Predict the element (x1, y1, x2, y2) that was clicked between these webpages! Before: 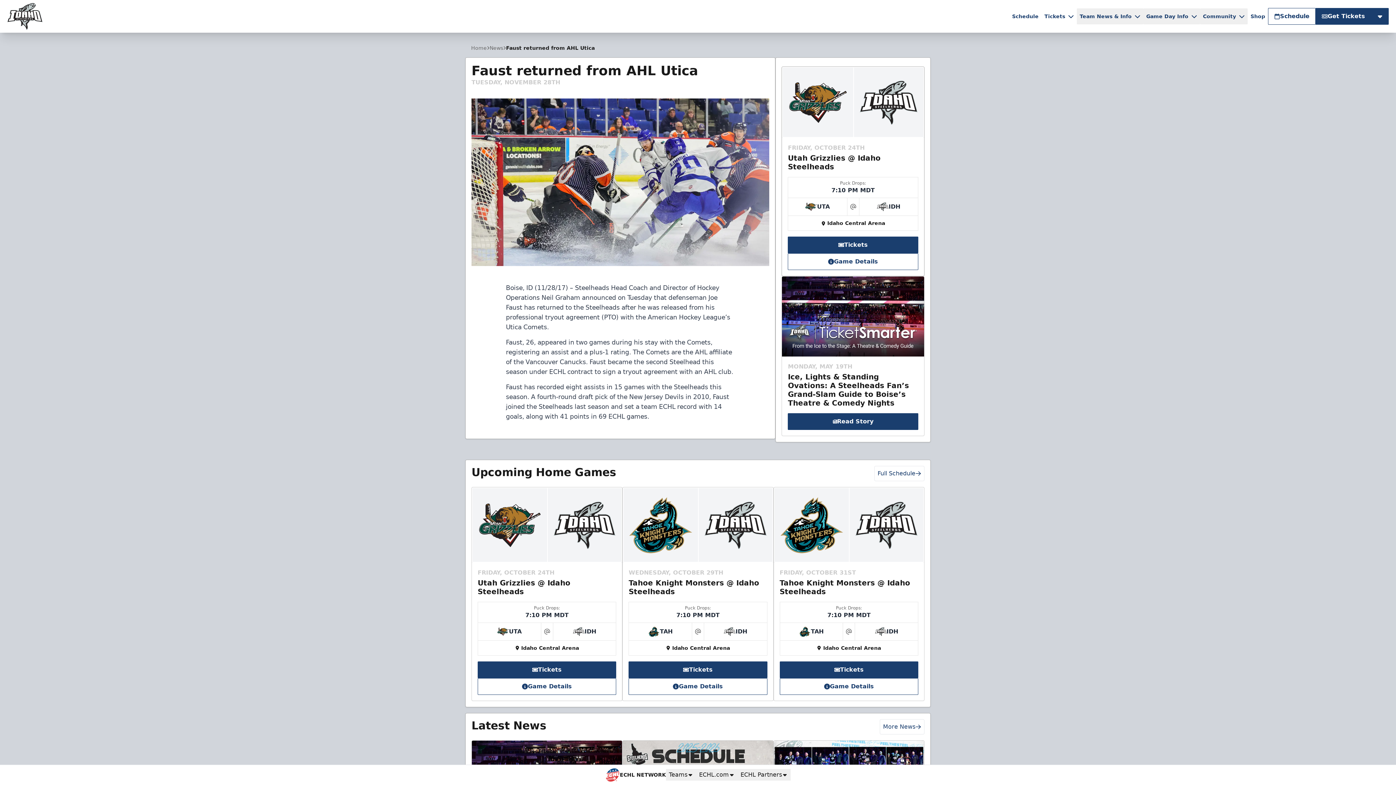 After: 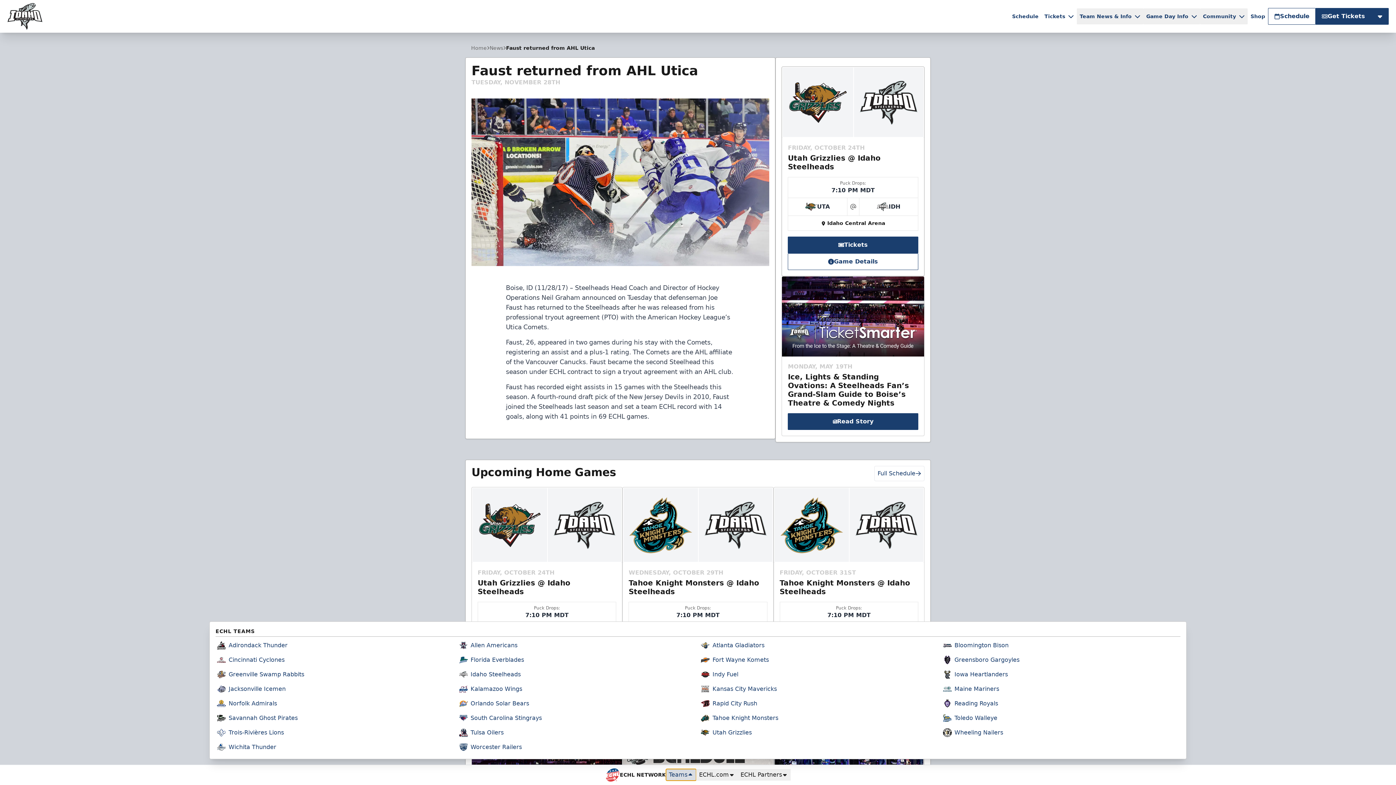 Action: label: Teams bbox: (666, 769, 696, 781)